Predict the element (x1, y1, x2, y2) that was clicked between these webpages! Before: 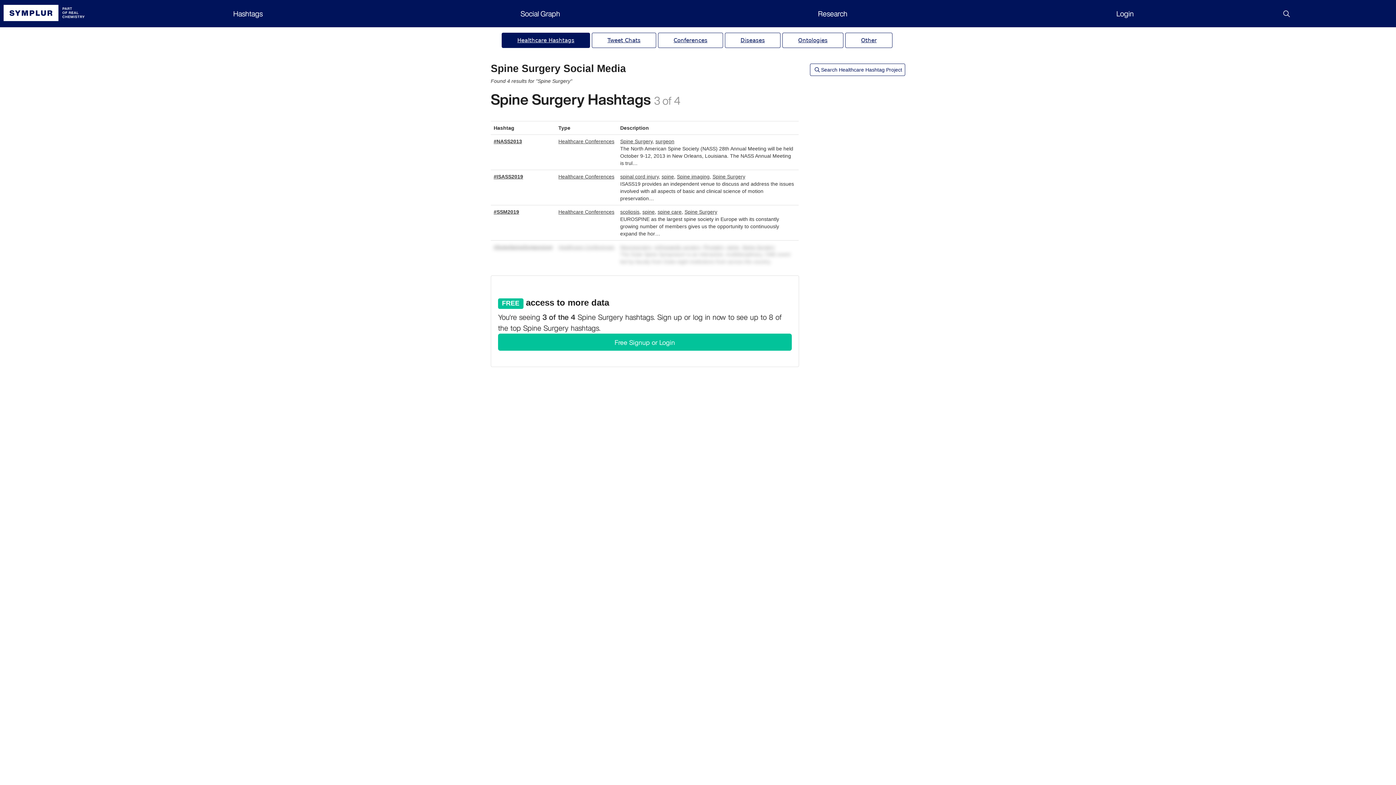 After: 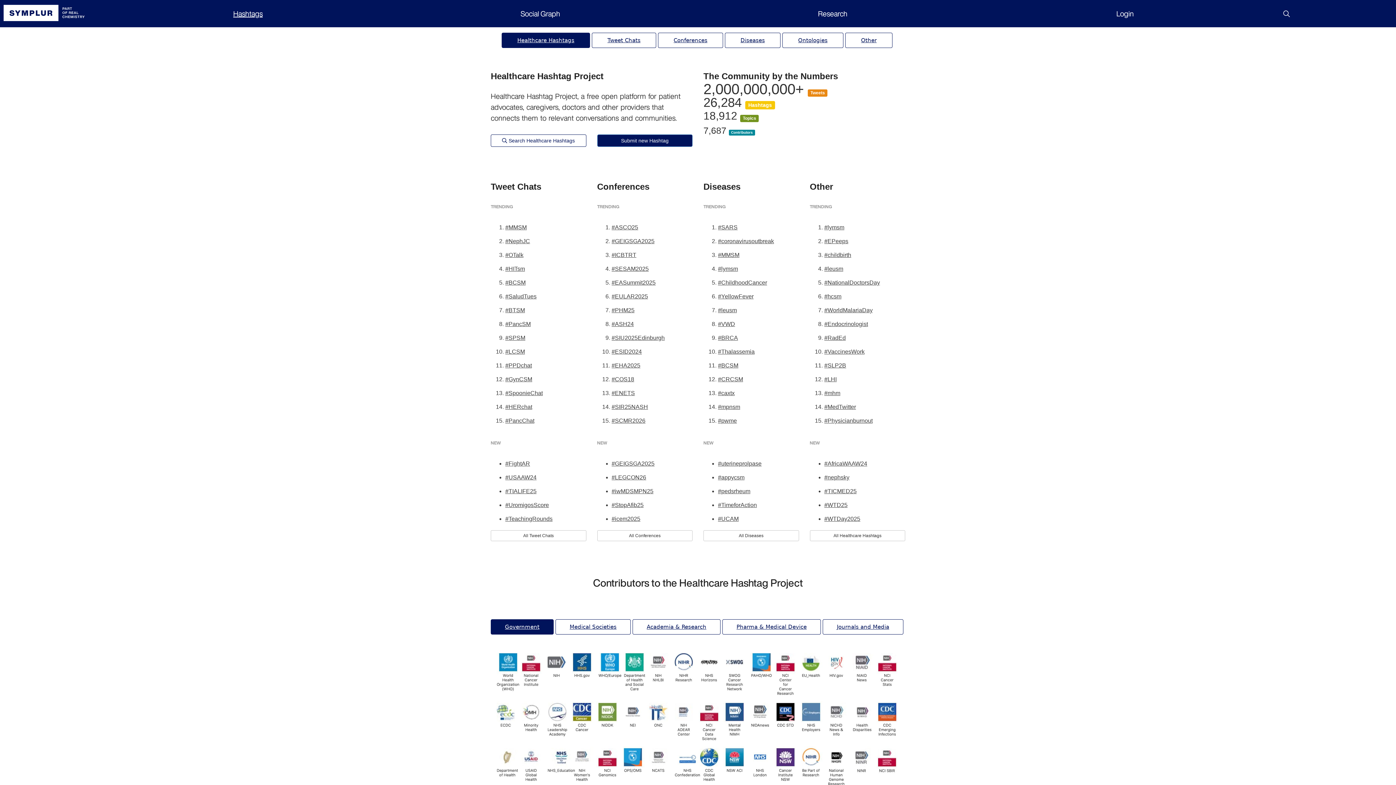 Action: label: Hashtags bbox: (233, 8, 262, 18)